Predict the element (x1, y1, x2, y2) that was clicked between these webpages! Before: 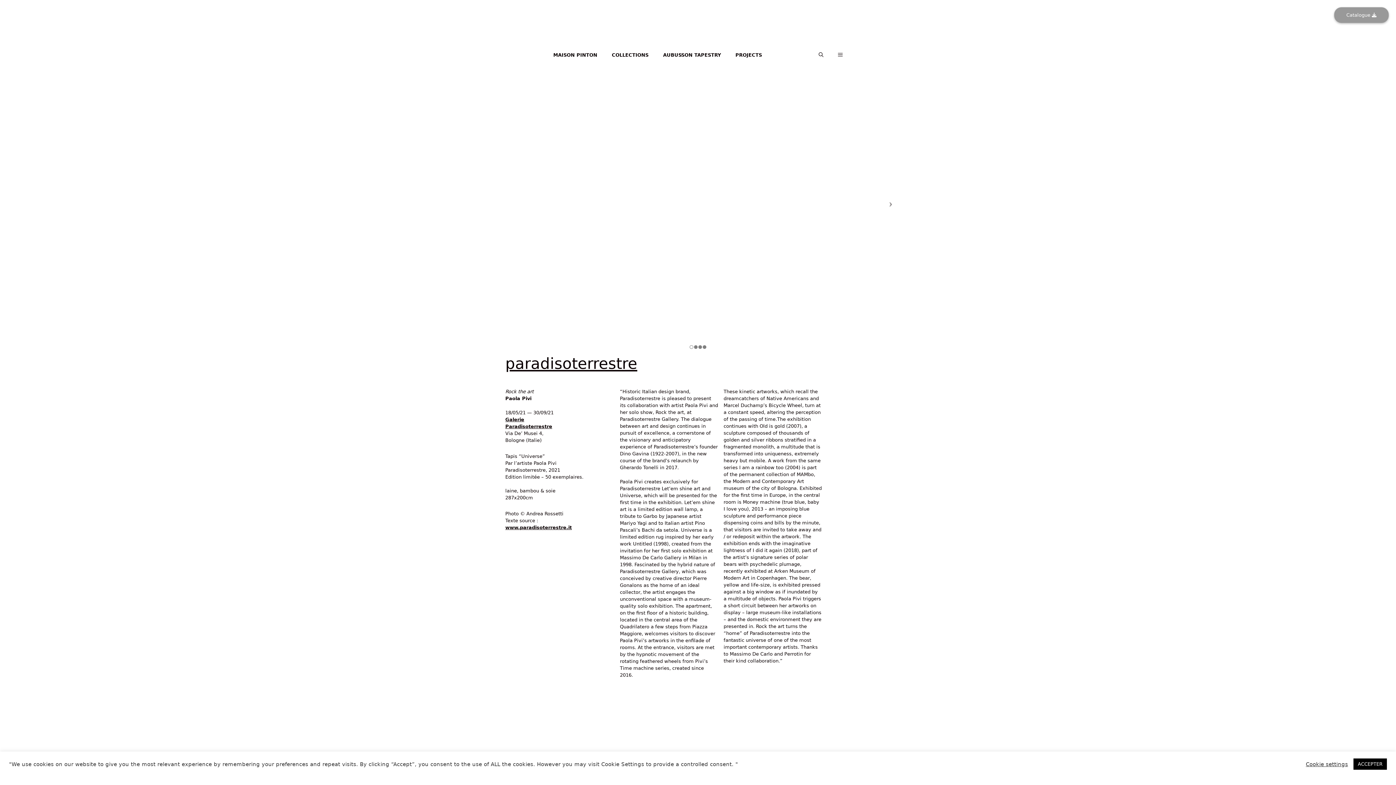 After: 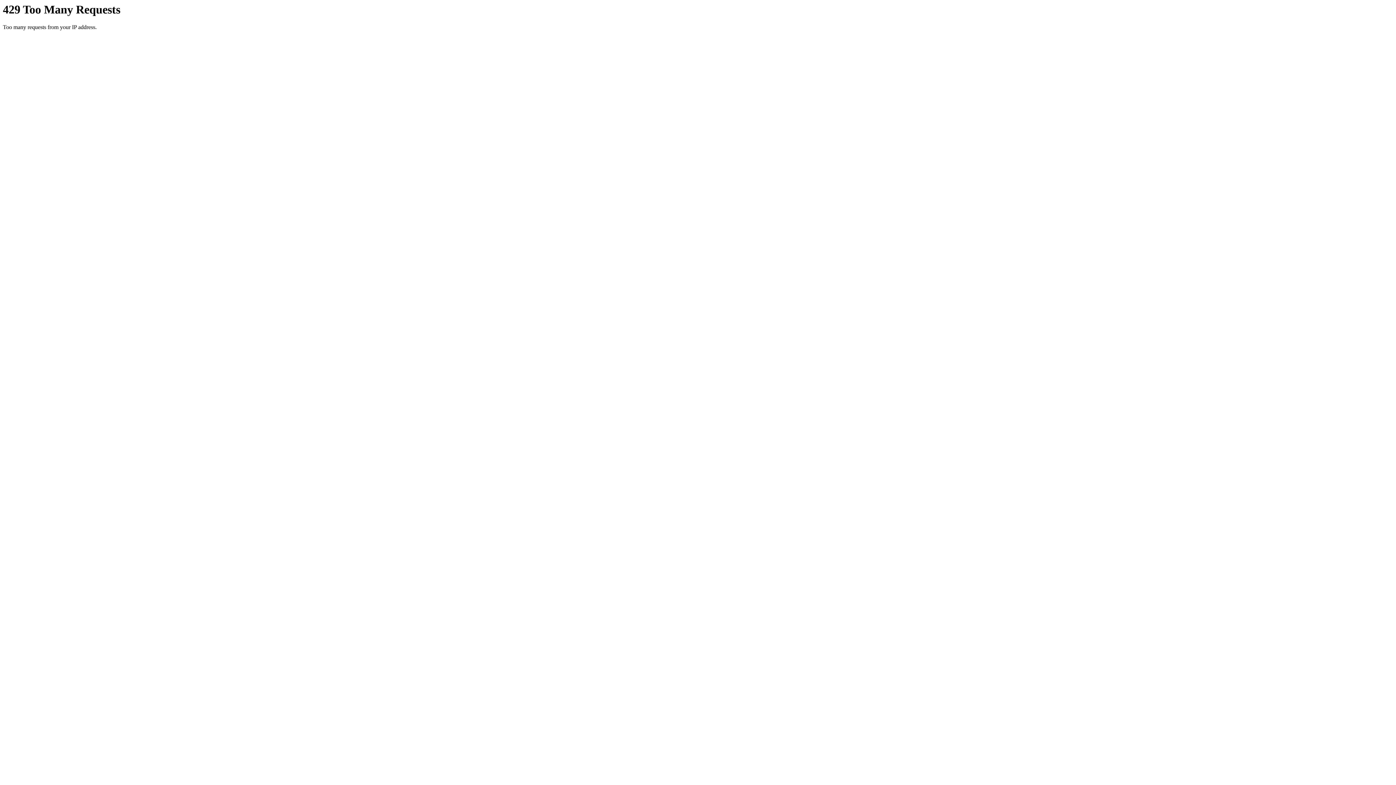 Action: label: PROJECTS bbox: (728, 51, 769, 58)